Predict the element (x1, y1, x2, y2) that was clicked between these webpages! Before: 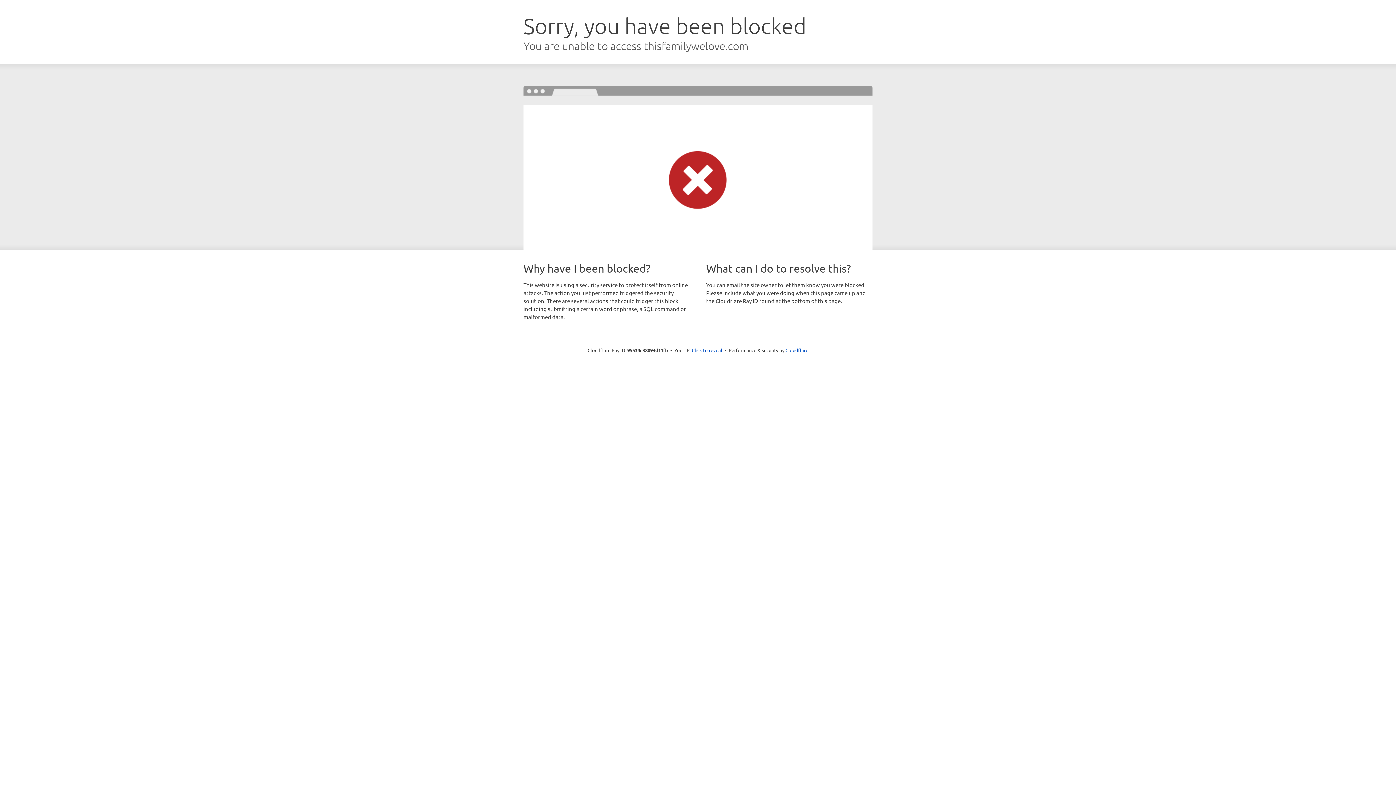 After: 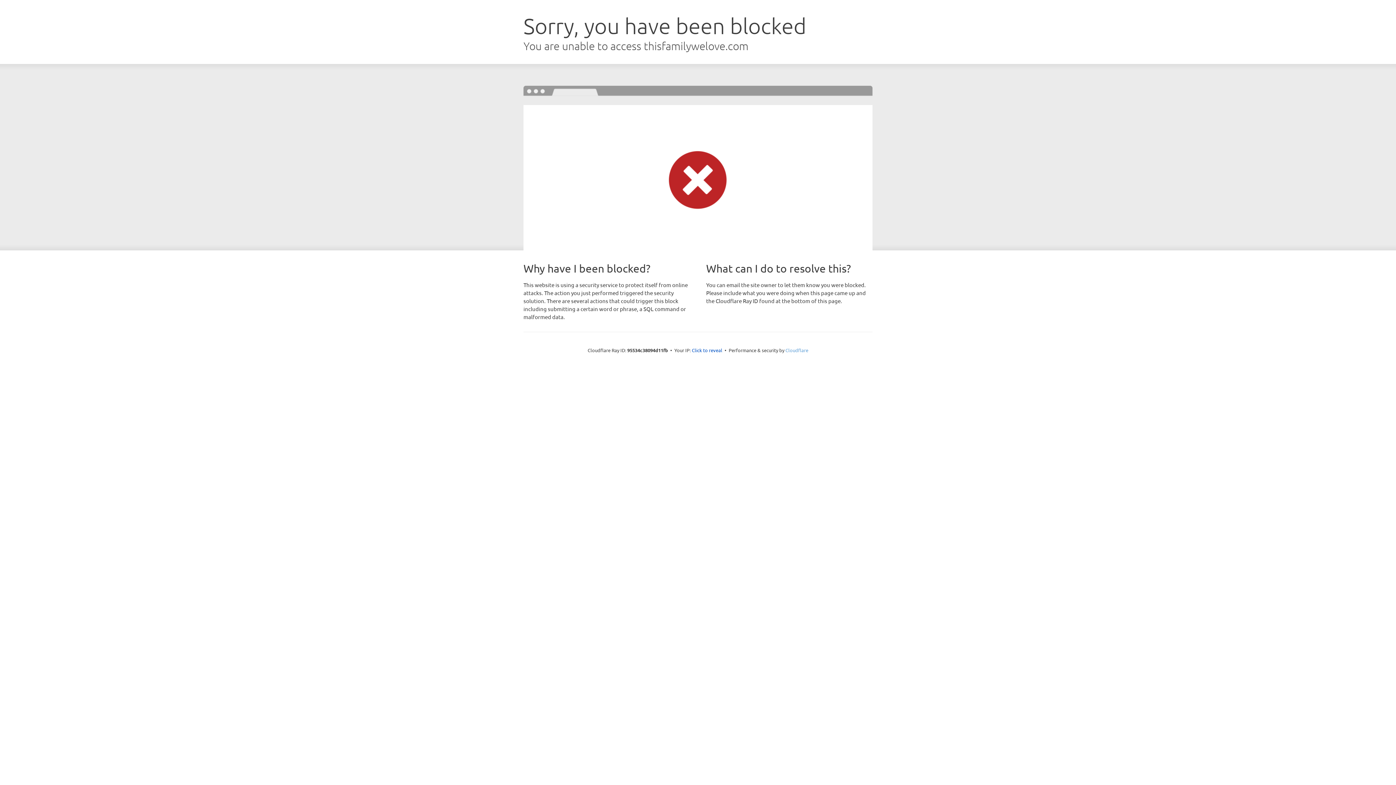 Action: bbox: (785, 347, 808, 353) label: Cloudflare